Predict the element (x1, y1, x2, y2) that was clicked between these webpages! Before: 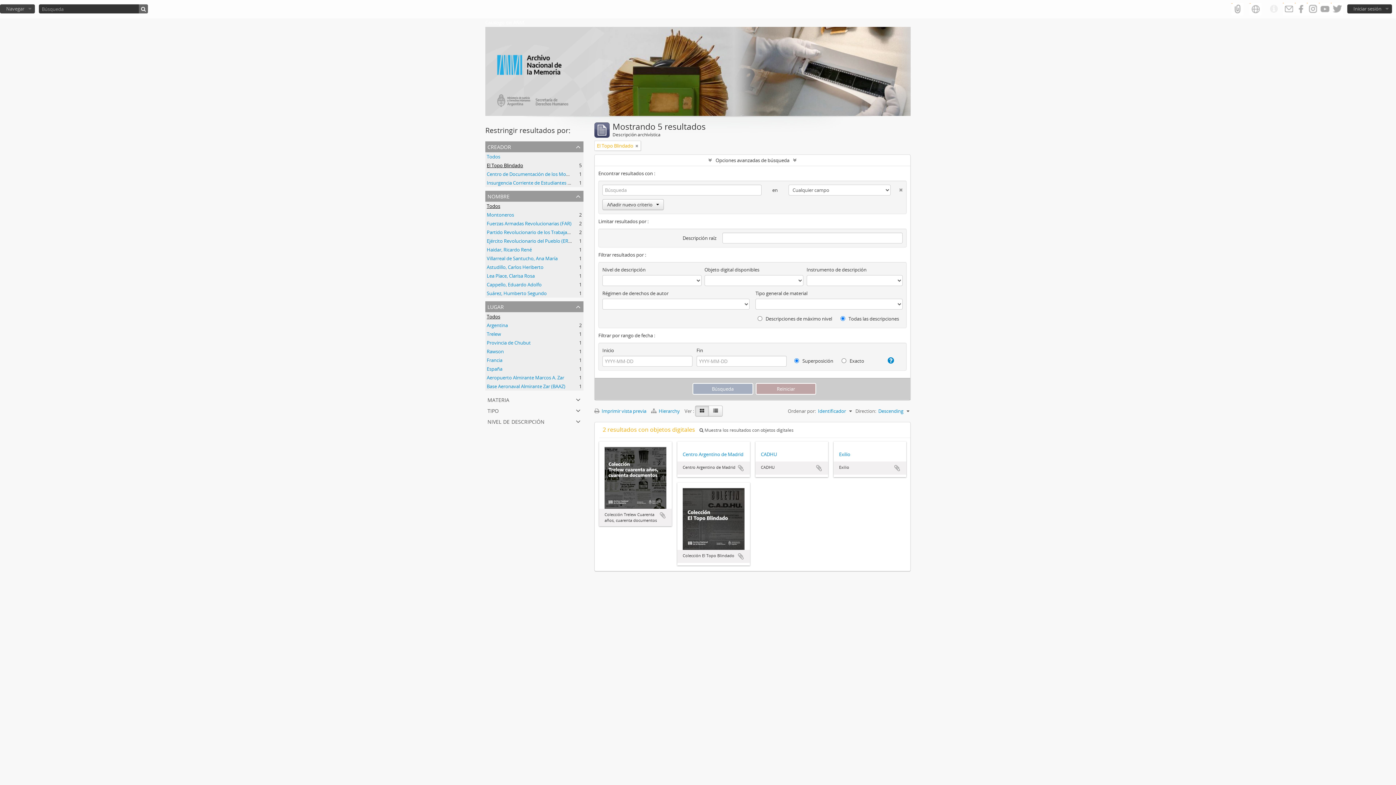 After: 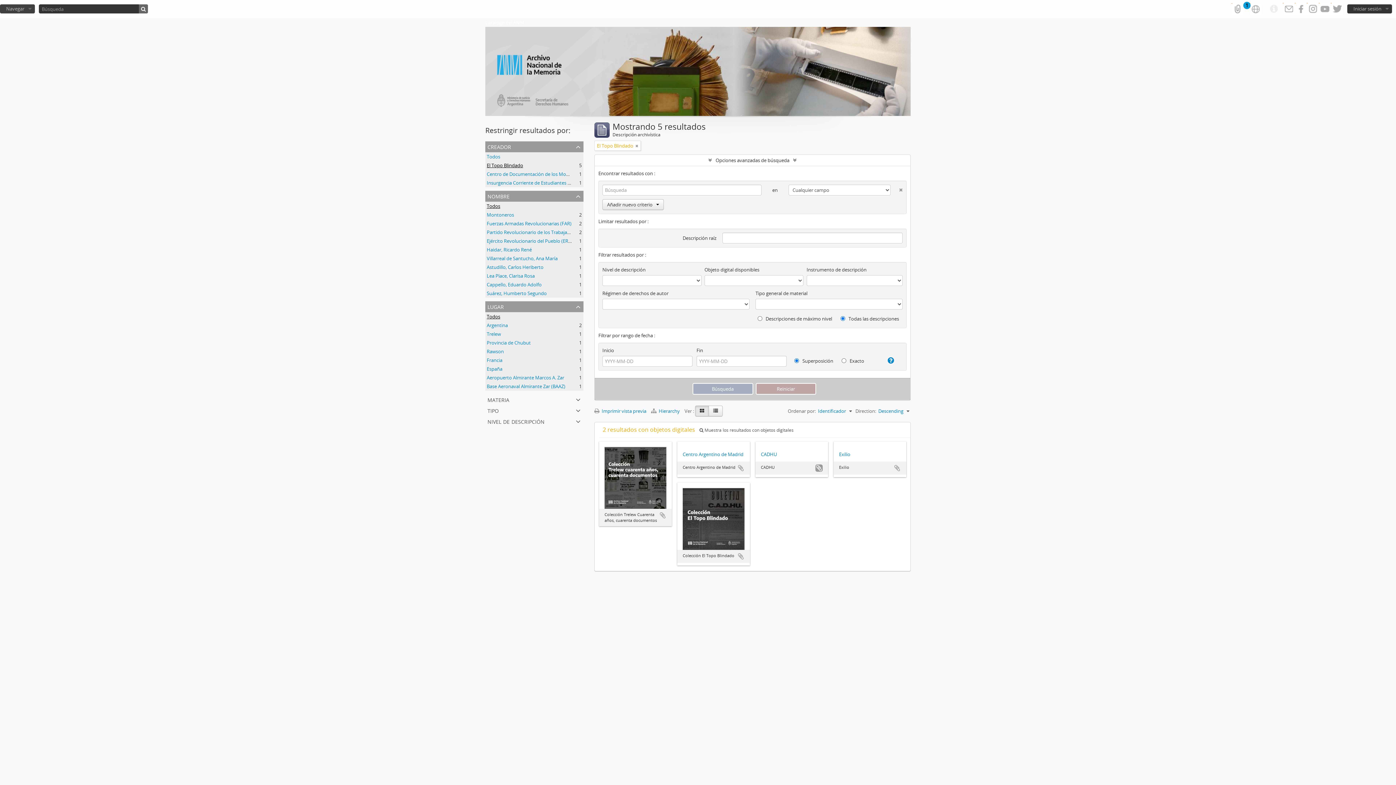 Action: bbox: (815, 464, 822, 471) label: Añadir al portapapeles